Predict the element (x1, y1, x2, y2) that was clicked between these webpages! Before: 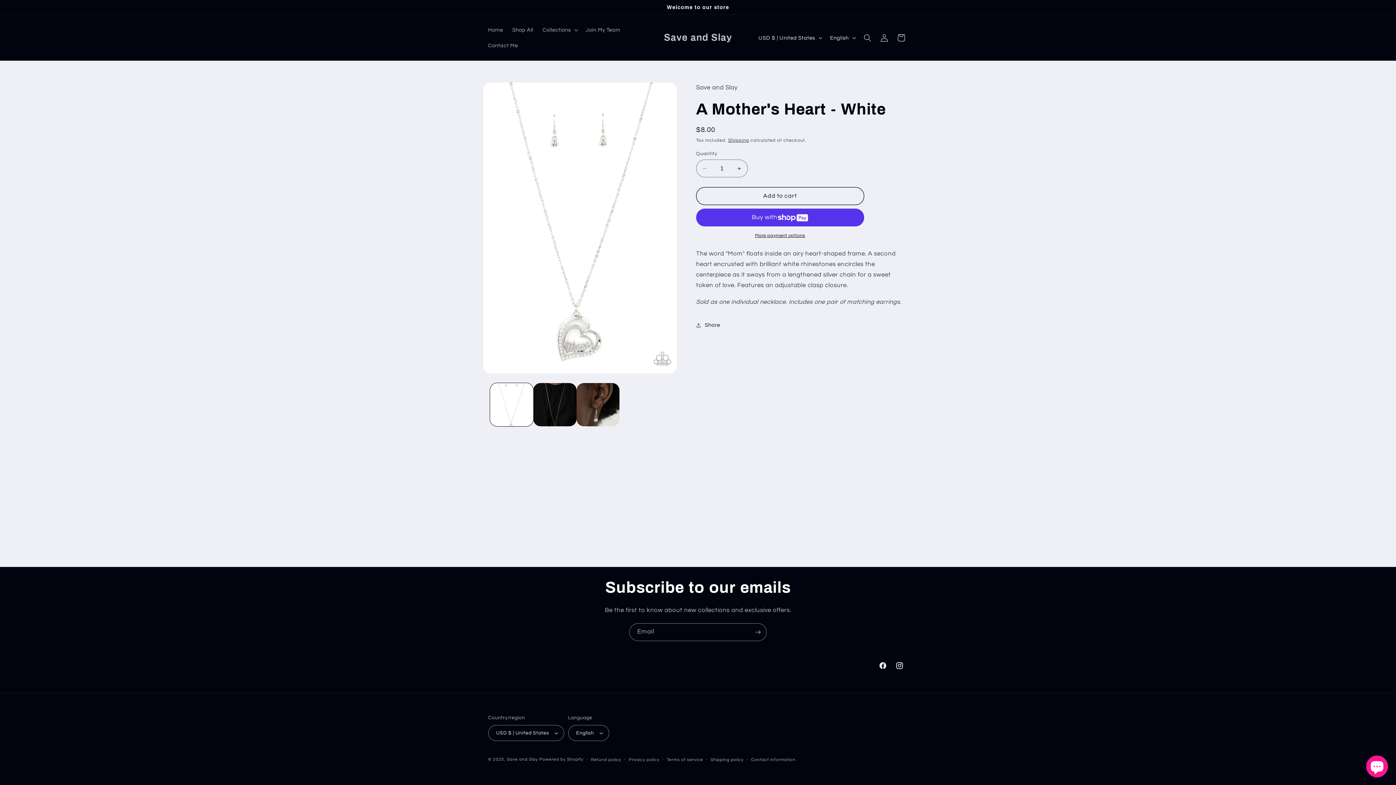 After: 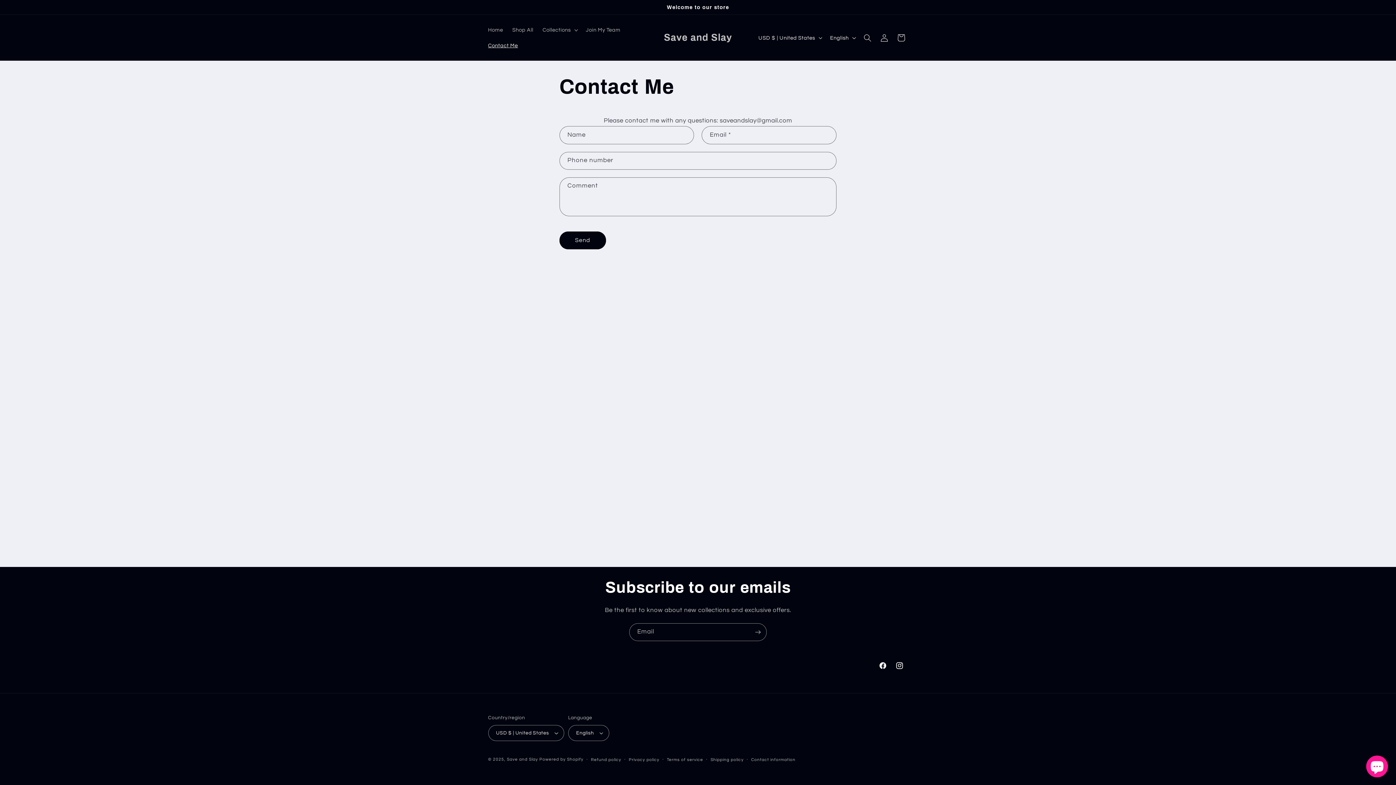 Action: label: Contact Me bbox: (483, 37, 522, 53)